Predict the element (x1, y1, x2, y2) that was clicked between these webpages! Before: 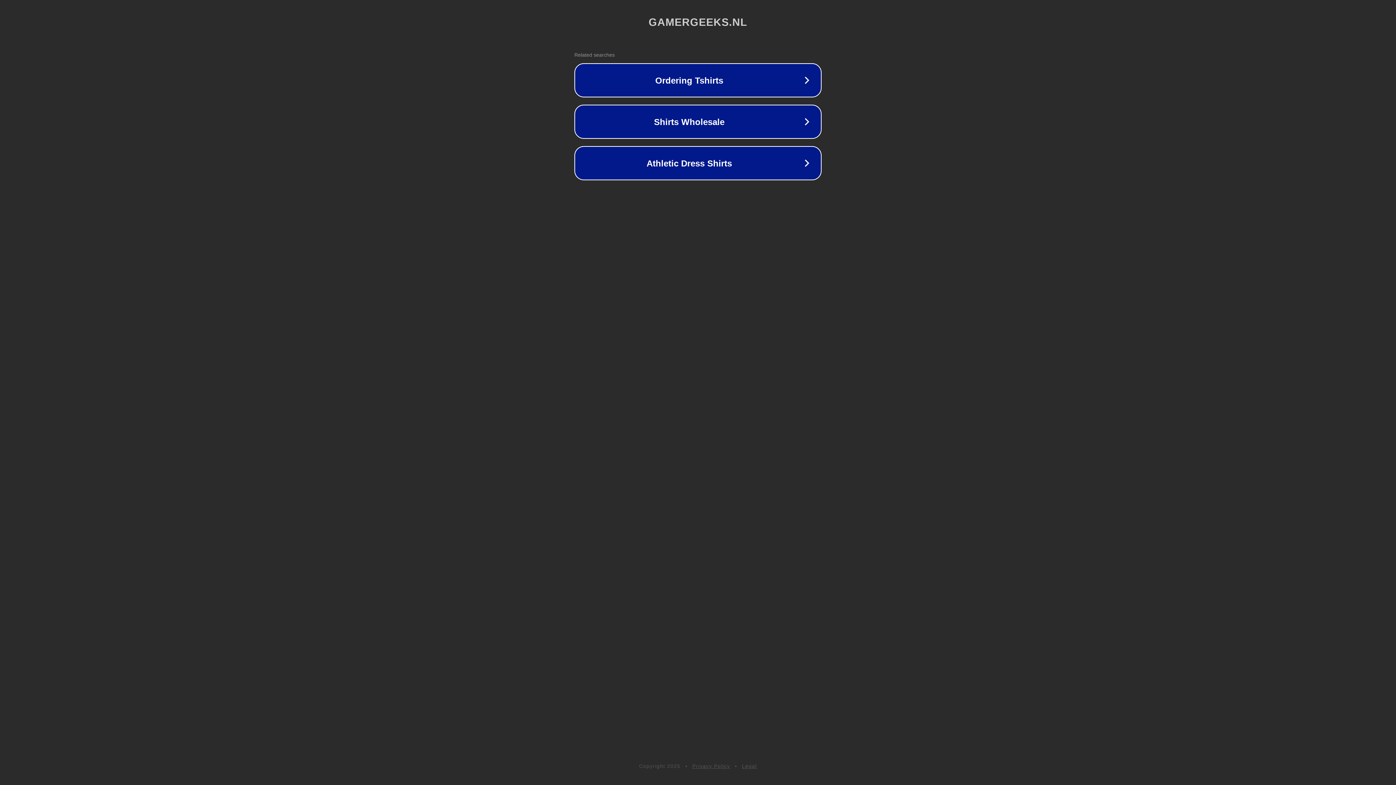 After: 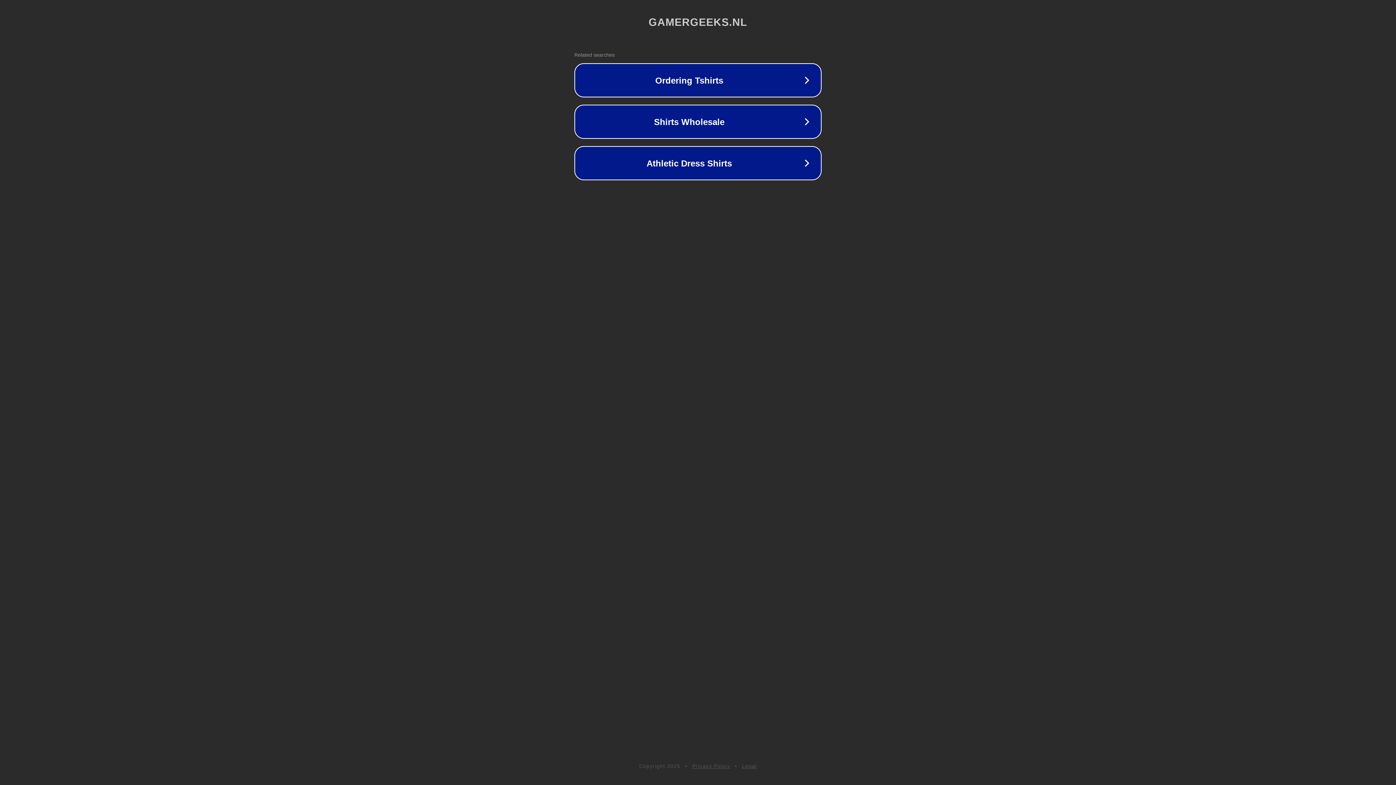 Action: label: Privacy Policy bbox: (692, 763, 730, 769)